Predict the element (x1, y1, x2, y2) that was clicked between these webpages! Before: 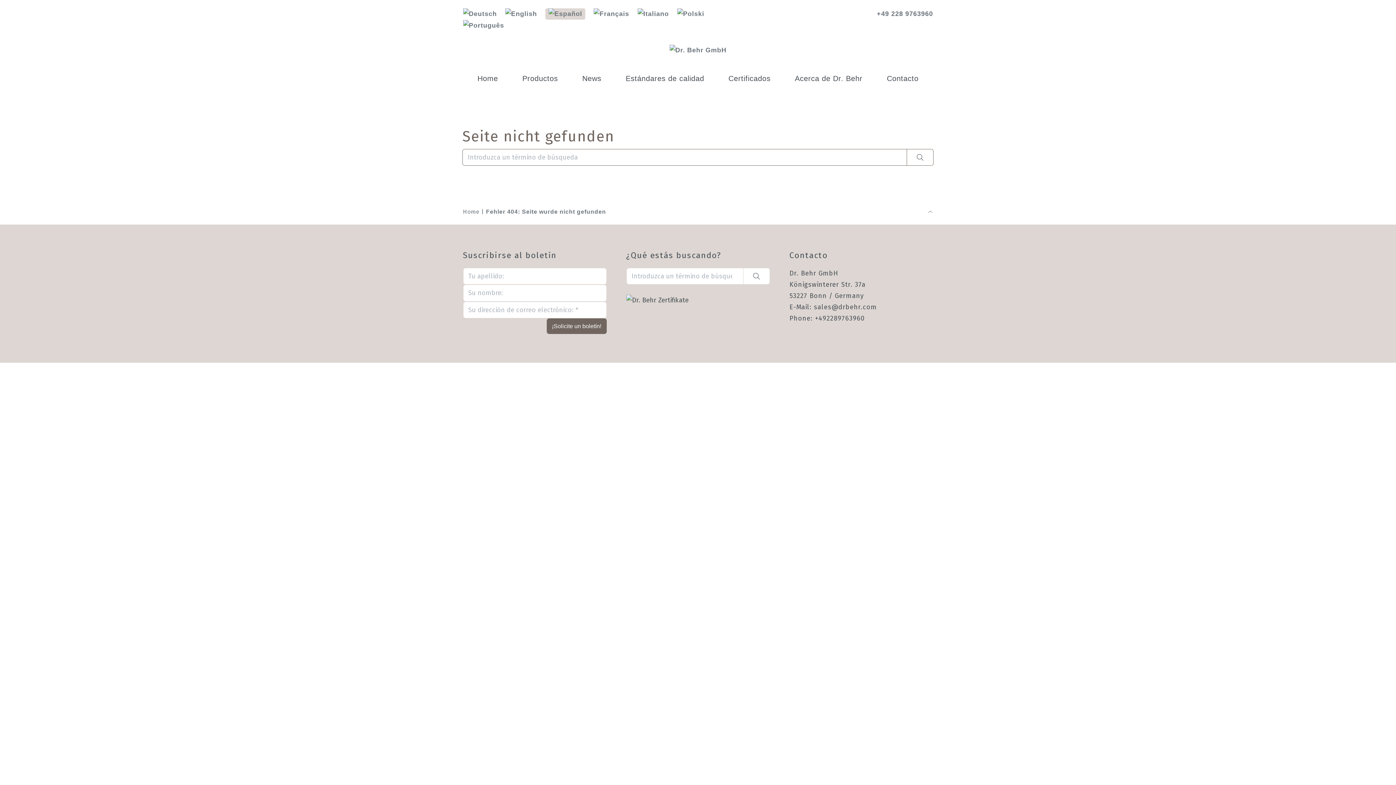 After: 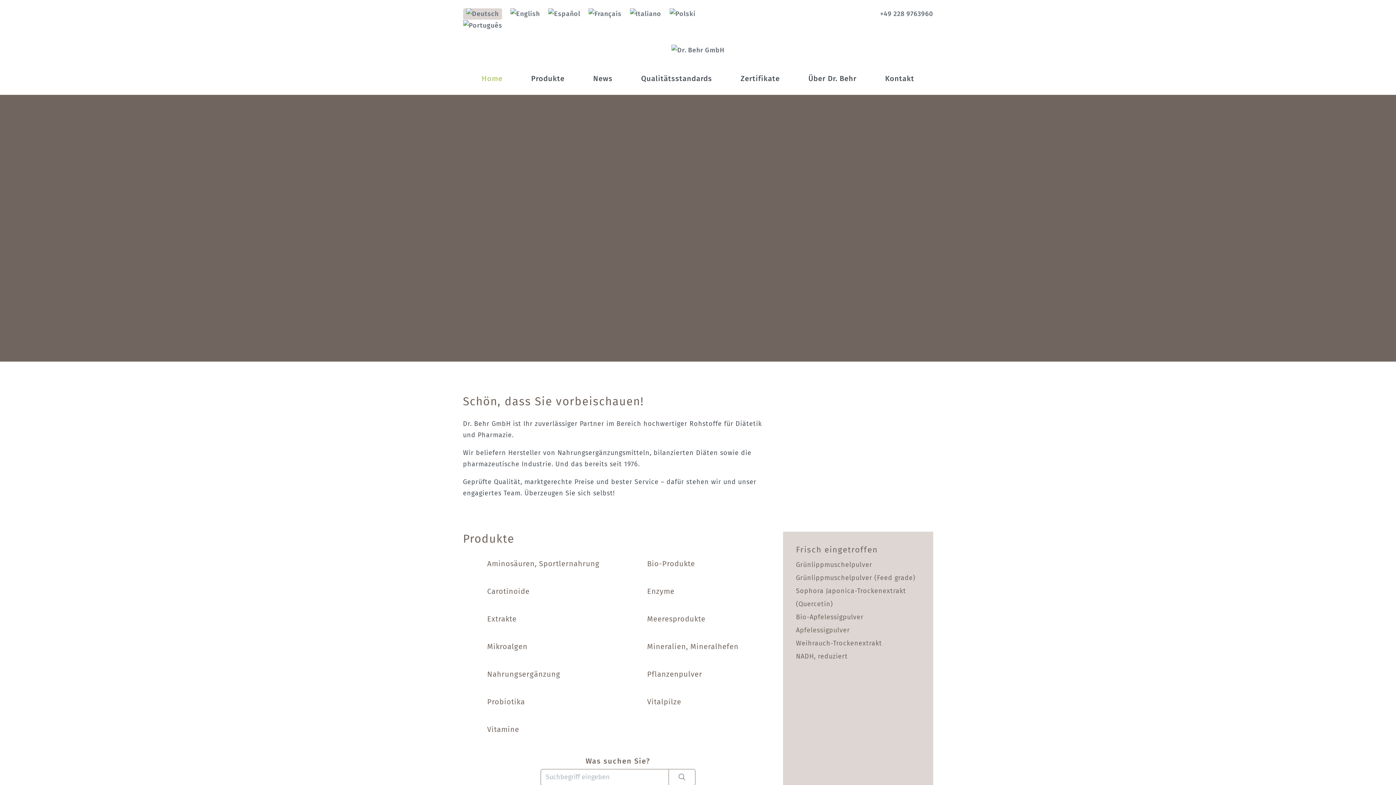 Action: bbox: (463, 8, 497, 19)